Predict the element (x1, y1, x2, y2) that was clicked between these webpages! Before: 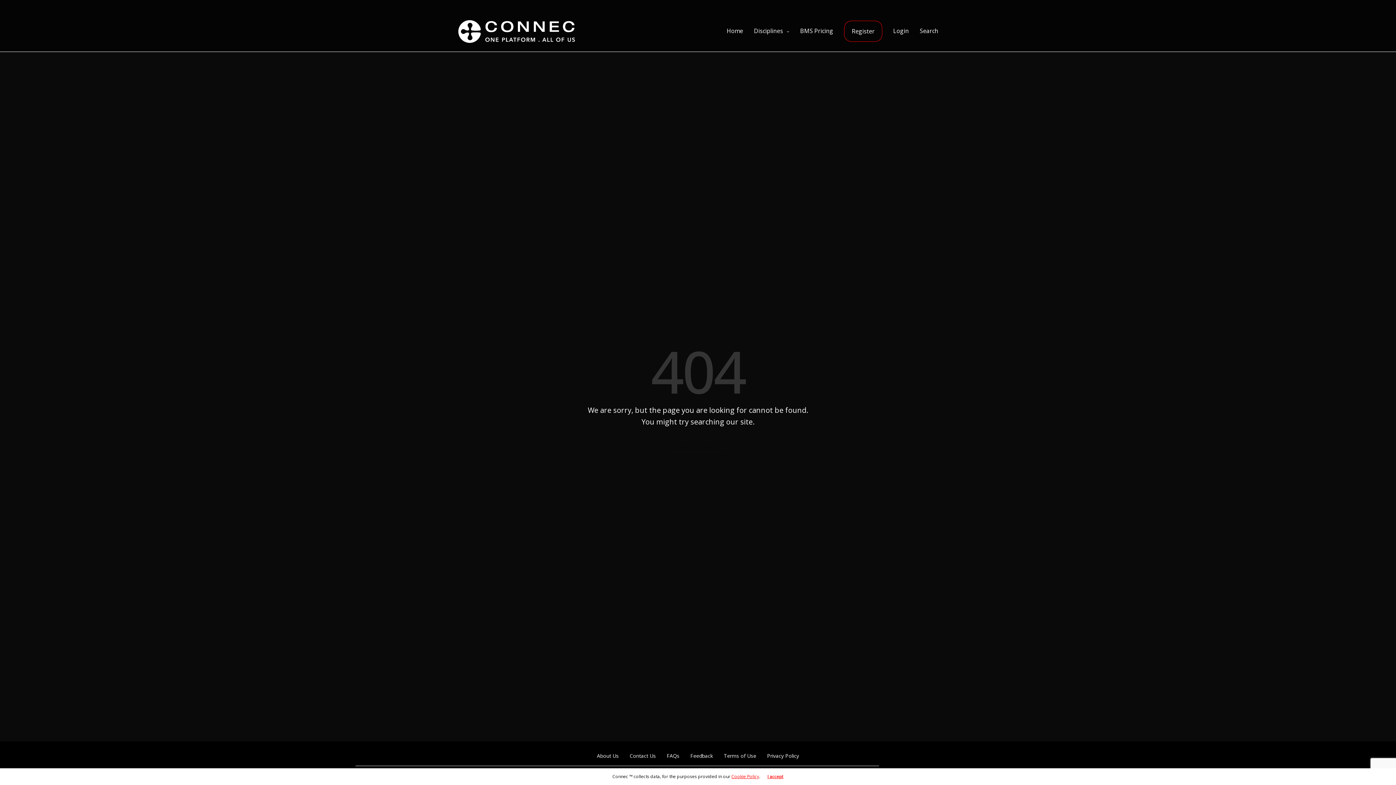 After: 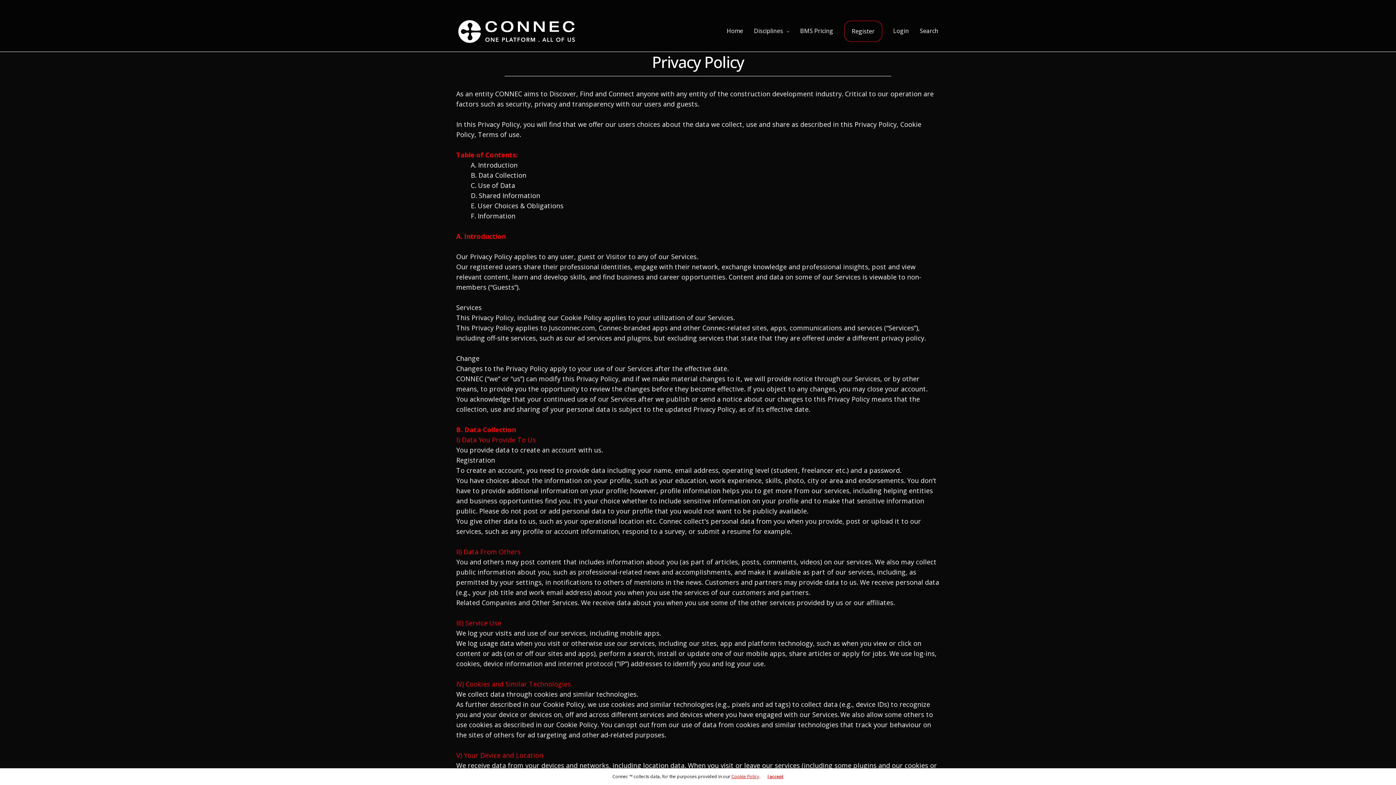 Action: bbox: (767, 753, 799, 758) label: Privacy Policy